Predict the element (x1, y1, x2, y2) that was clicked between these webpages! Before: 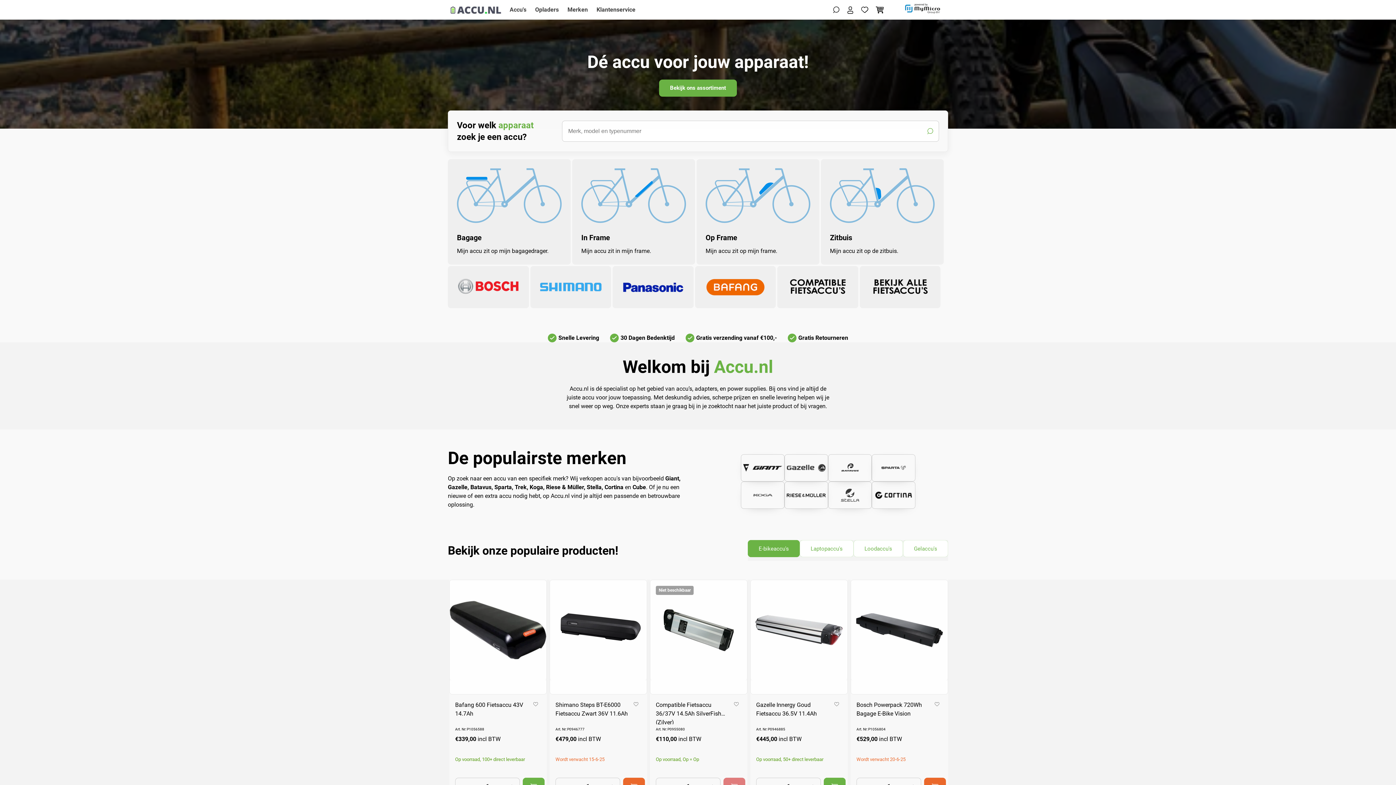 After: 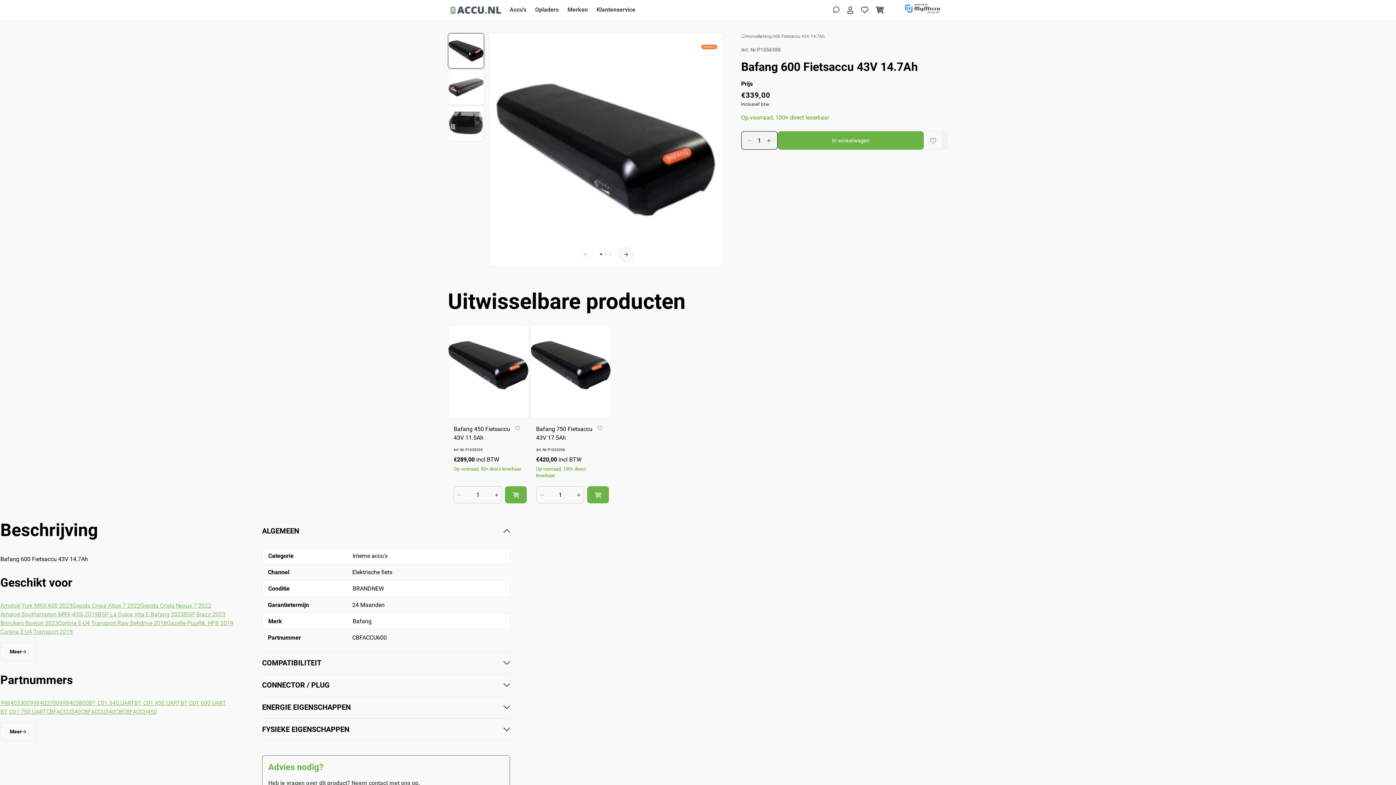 Action: bbox: (449, 580, 546, 680)